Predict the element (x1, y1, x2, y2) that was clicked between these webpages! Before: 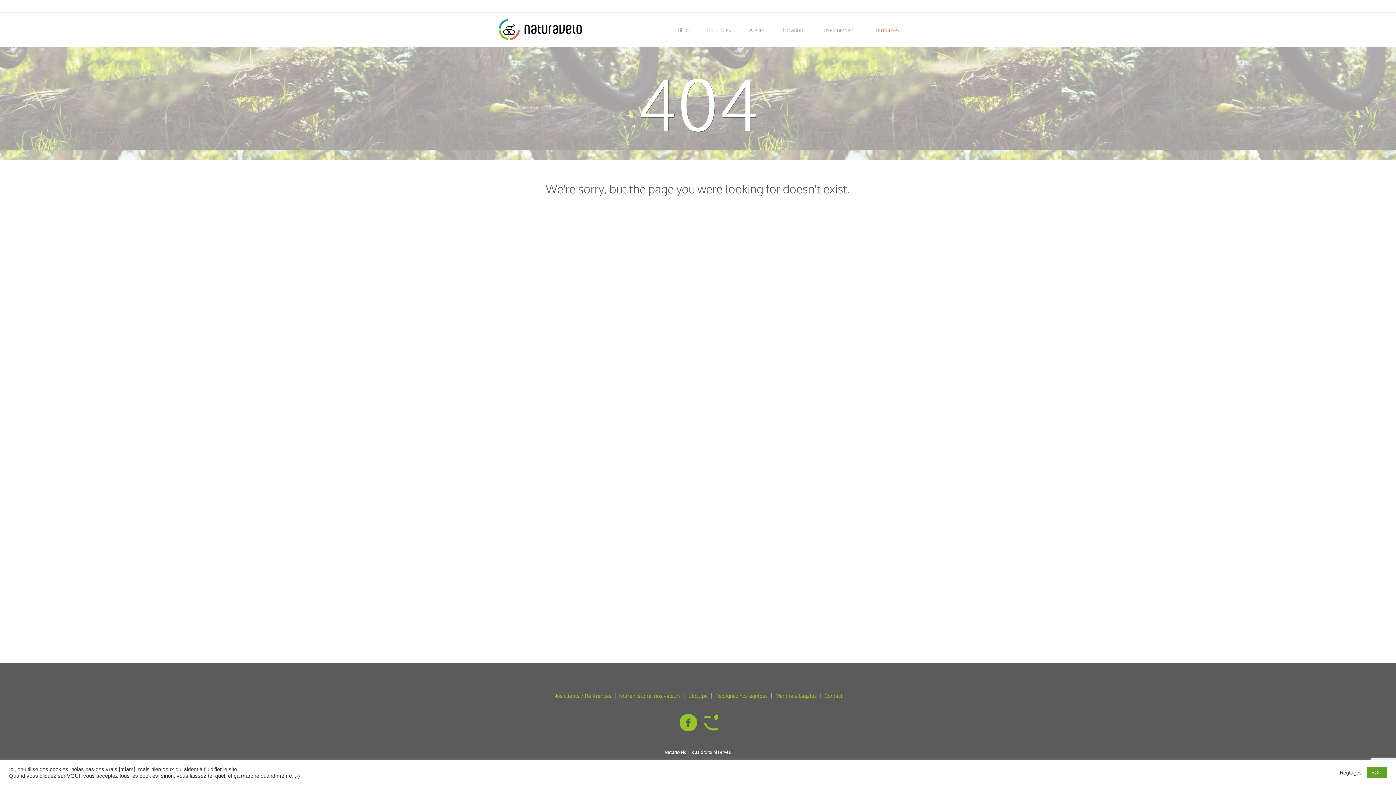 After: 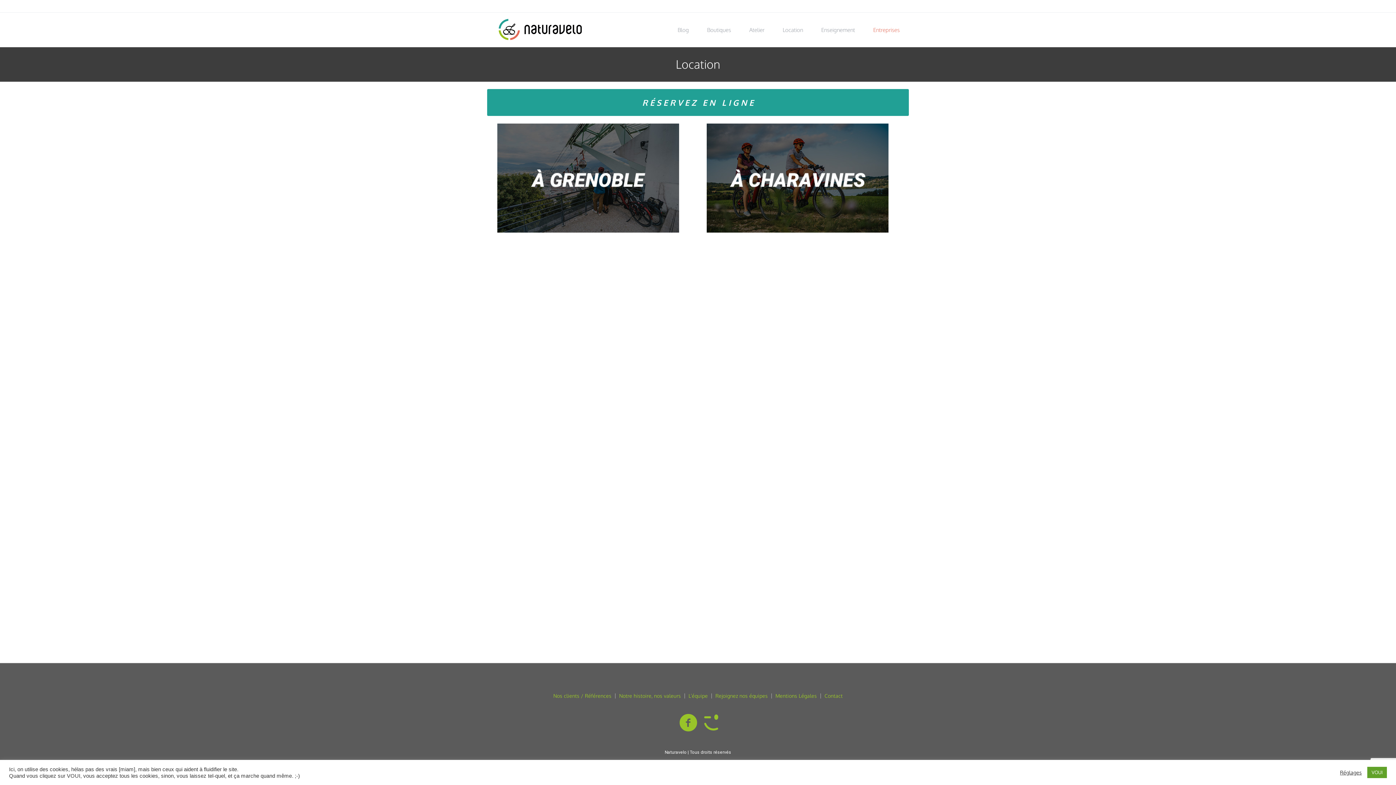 Action: bbox: (773, 12, 812, 47) label: Location